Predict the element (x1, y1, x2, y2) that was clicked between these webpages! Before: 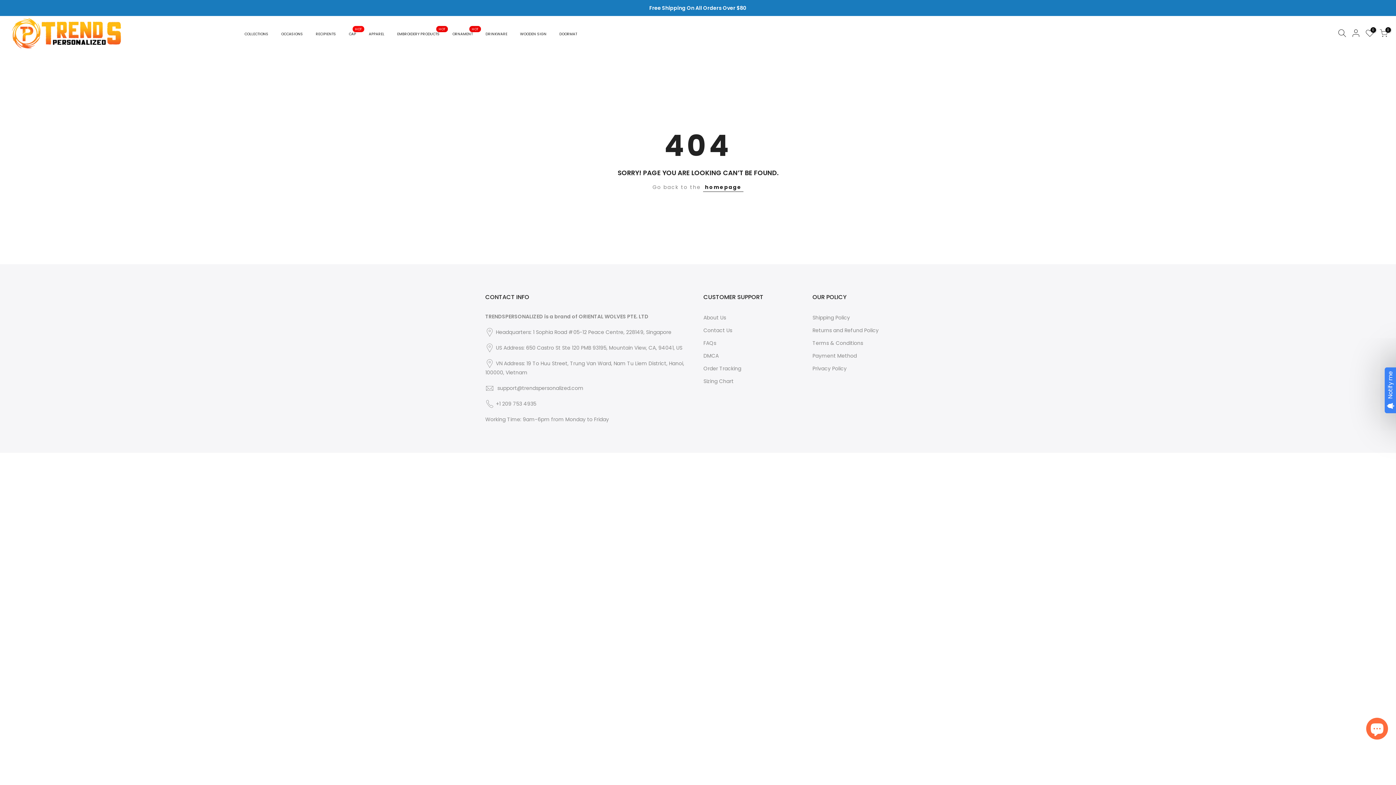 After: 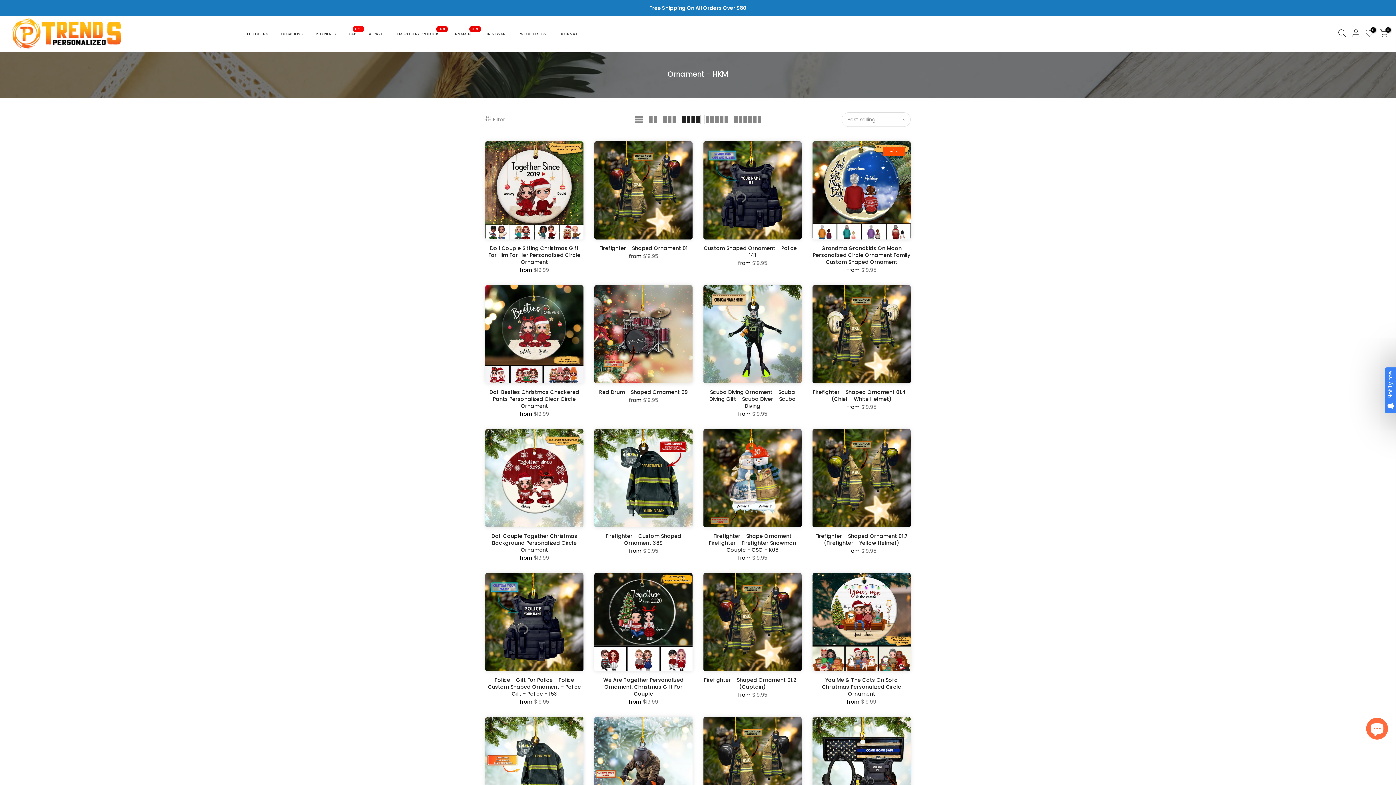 Action: label: ORNAMENT
HOT bbox: (446, 21, 479, 46)